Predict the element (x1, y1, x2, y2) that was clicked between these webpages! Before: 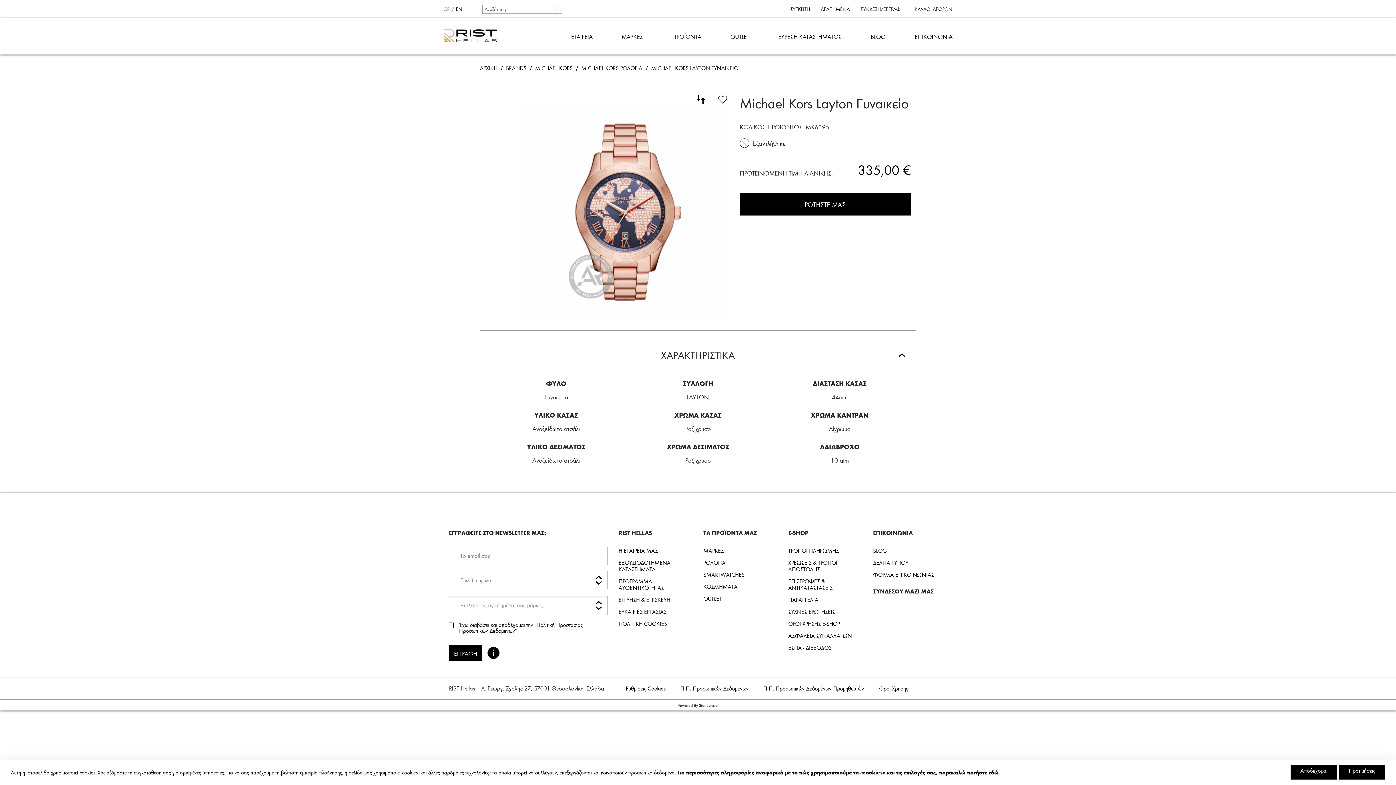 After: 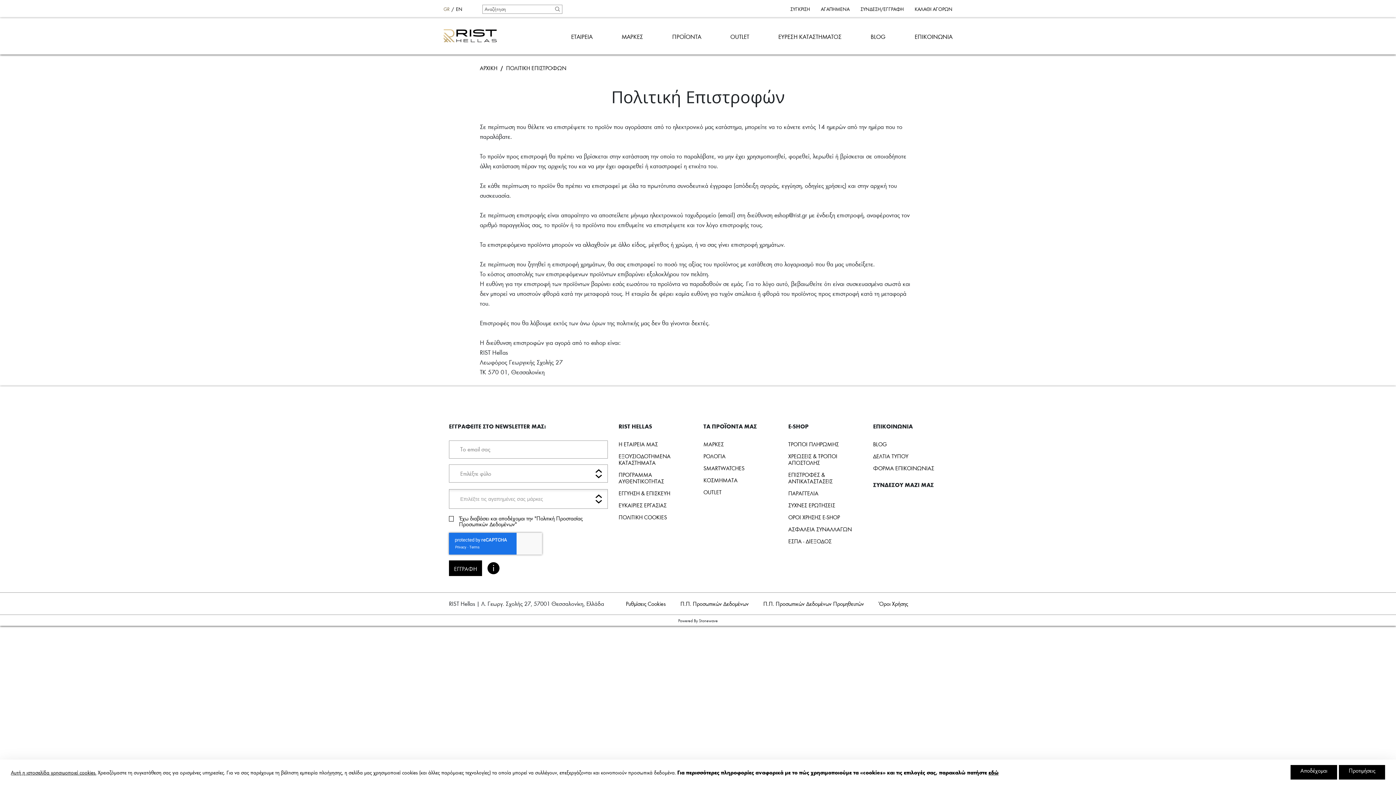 Action: bbox: (788, 577, 832, 591) label: ΕΠΙΣΤΡΟΦΕΣ & ΑΝΤΙΚΑΤΑΣΤΑΣΕΙΣ